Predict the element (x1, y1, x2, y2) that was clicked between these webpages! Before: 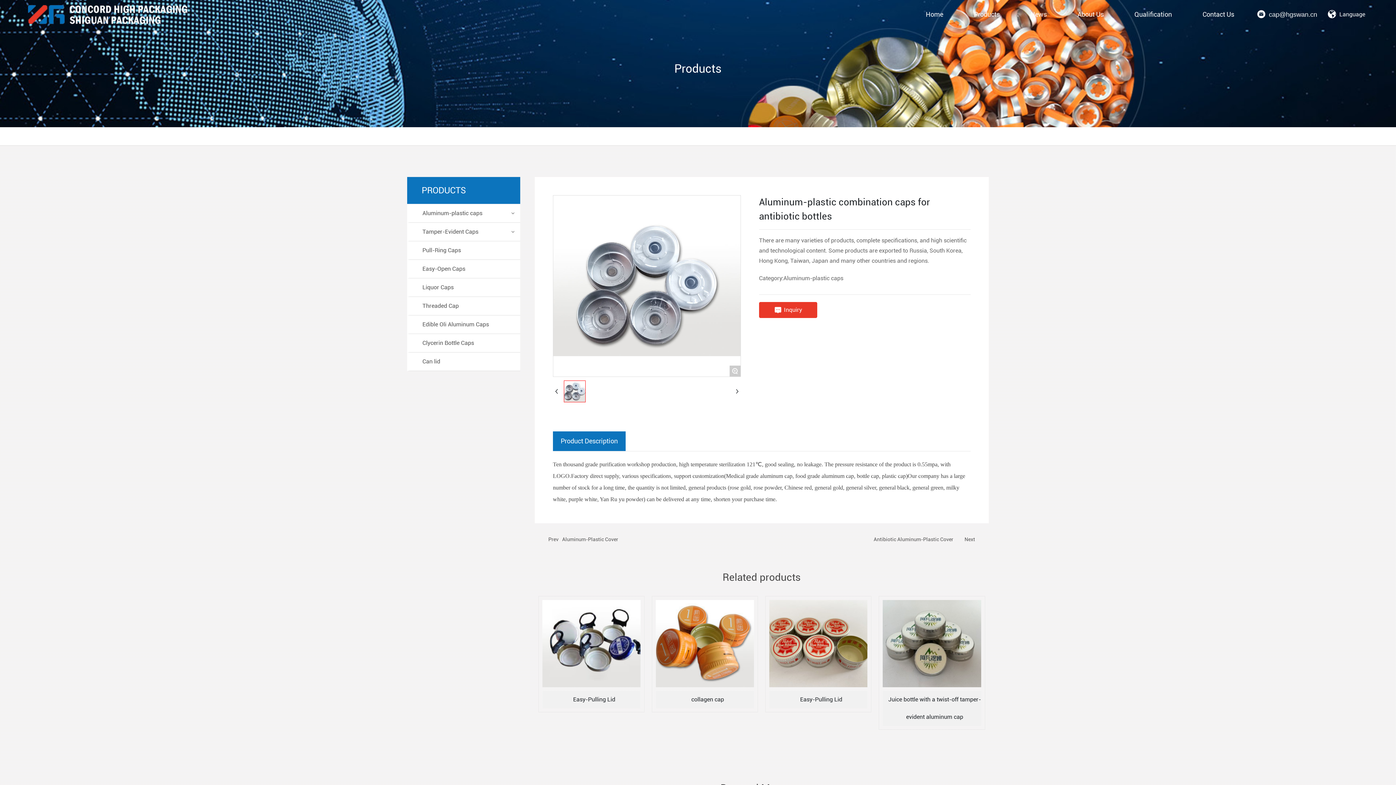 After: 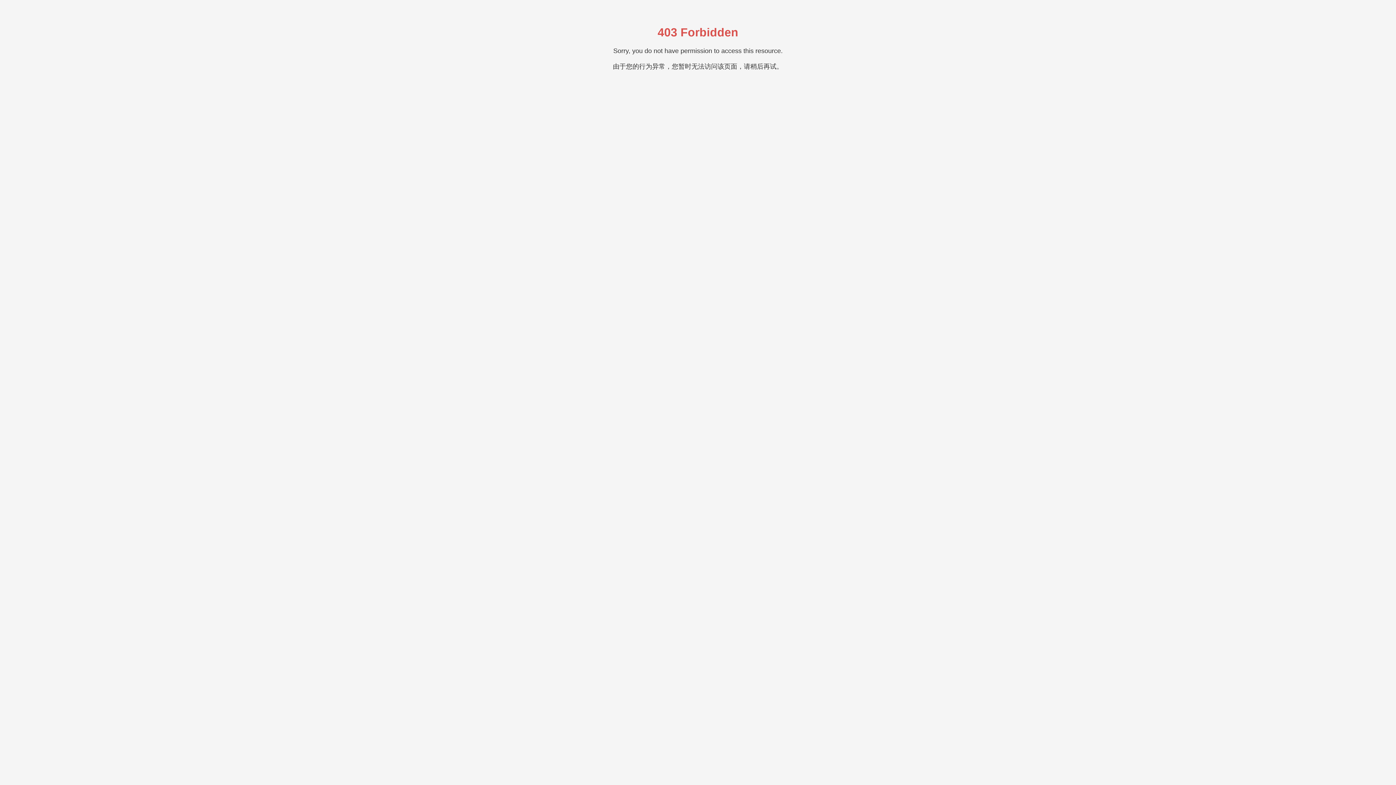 Action: bbox: (656, 615, 754, 620)